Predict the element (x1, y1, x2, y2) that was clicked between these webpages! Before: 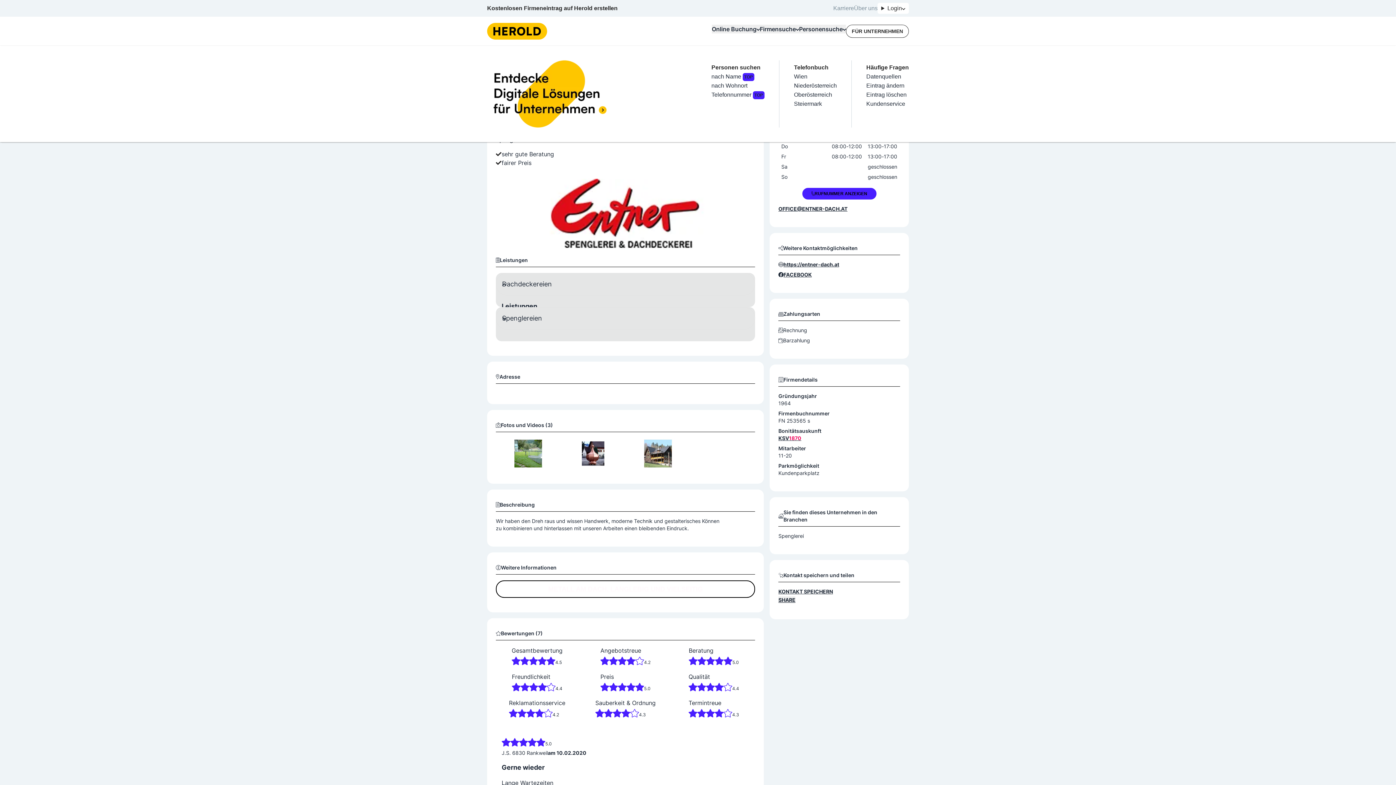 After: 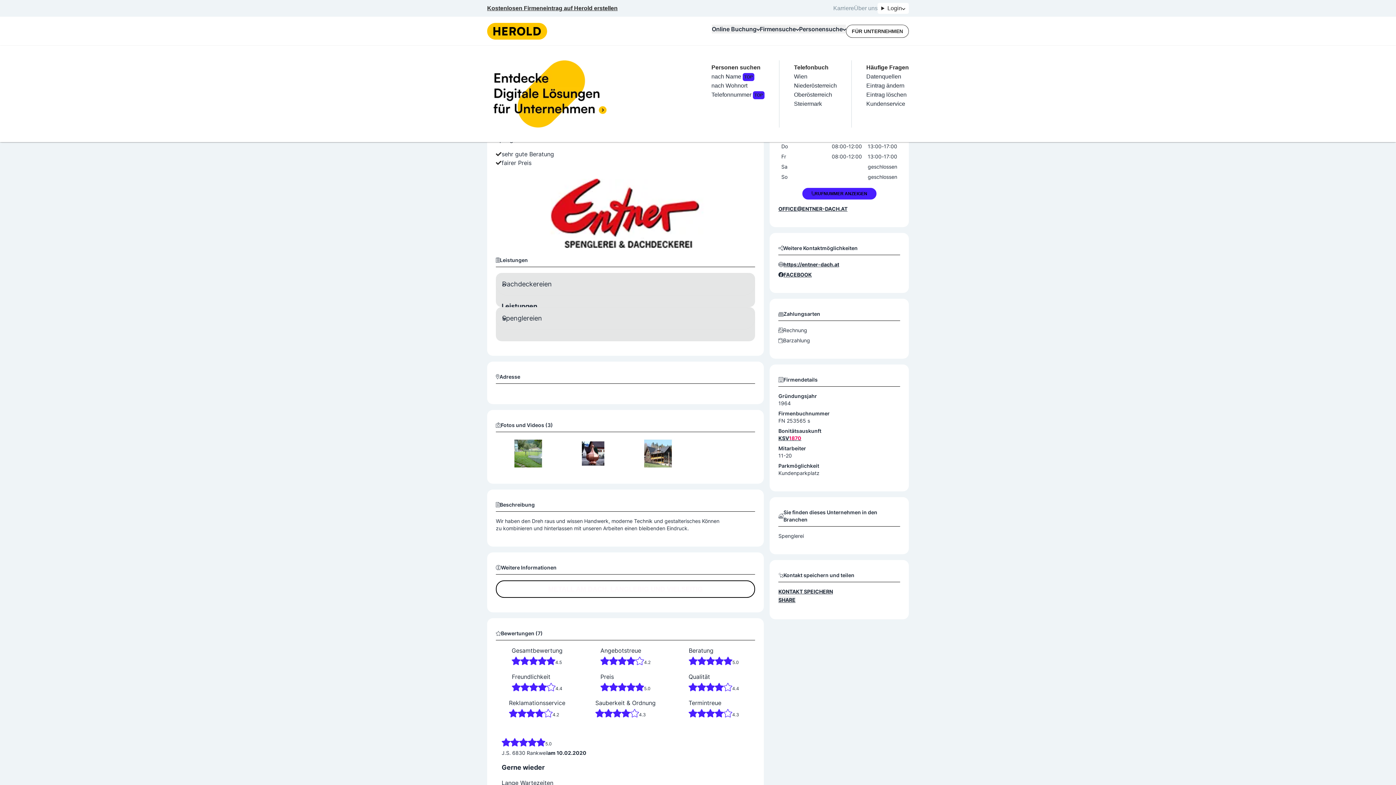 Action: bbox: (487, 5, 617, 11) label: Kostenlosen Firmeneintrag auf Herold erstellen